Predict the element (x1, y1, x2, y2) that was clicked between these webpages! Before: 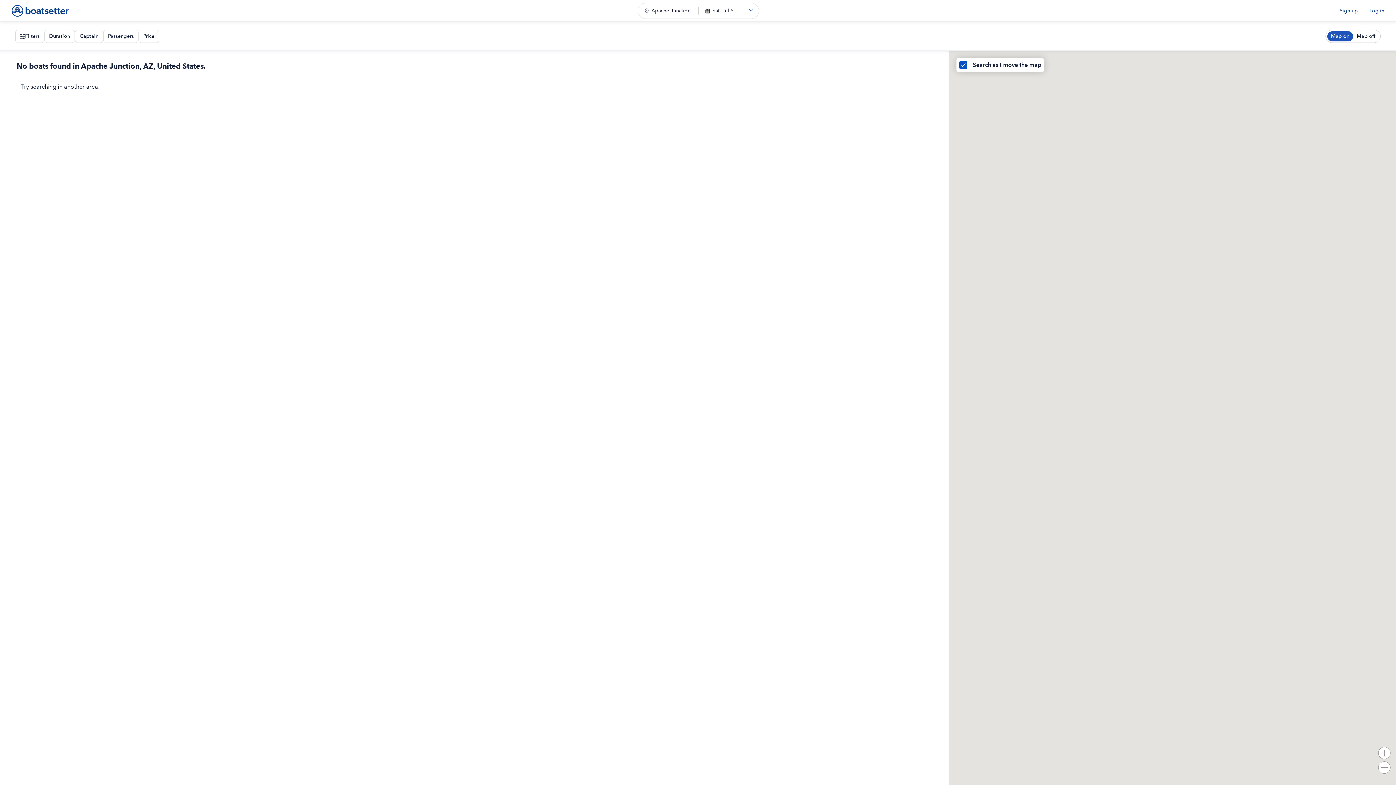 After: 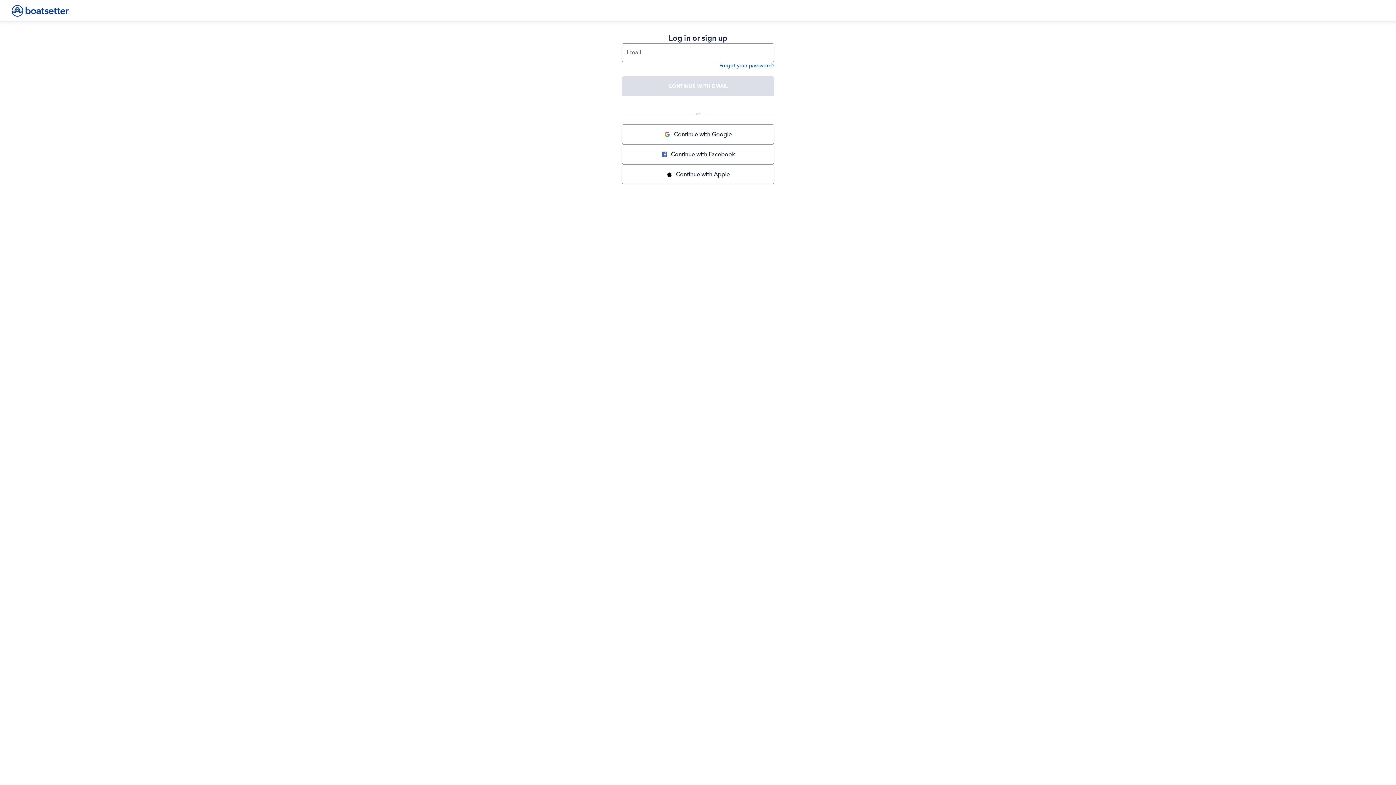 Action: bbox: (1369, 7, 1384, 13) label: Log in